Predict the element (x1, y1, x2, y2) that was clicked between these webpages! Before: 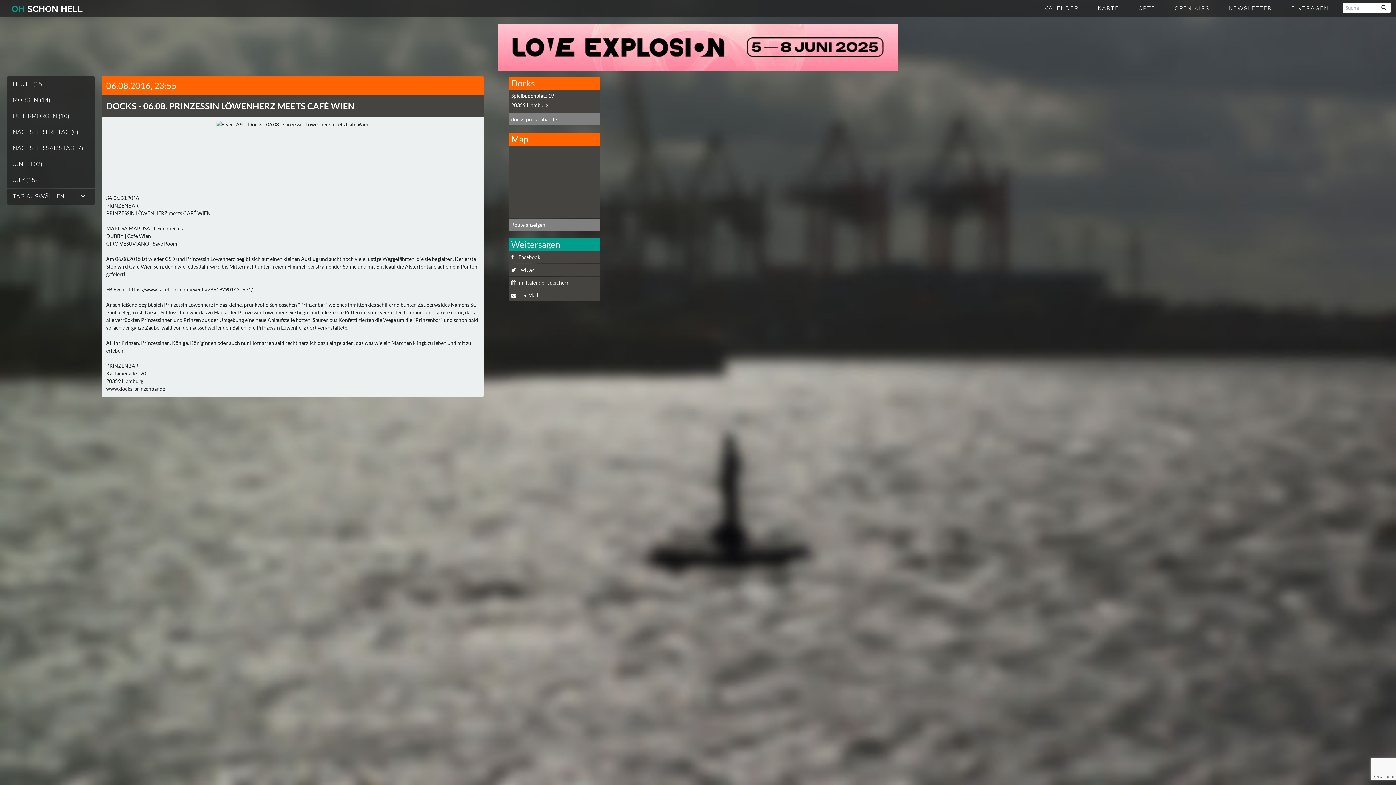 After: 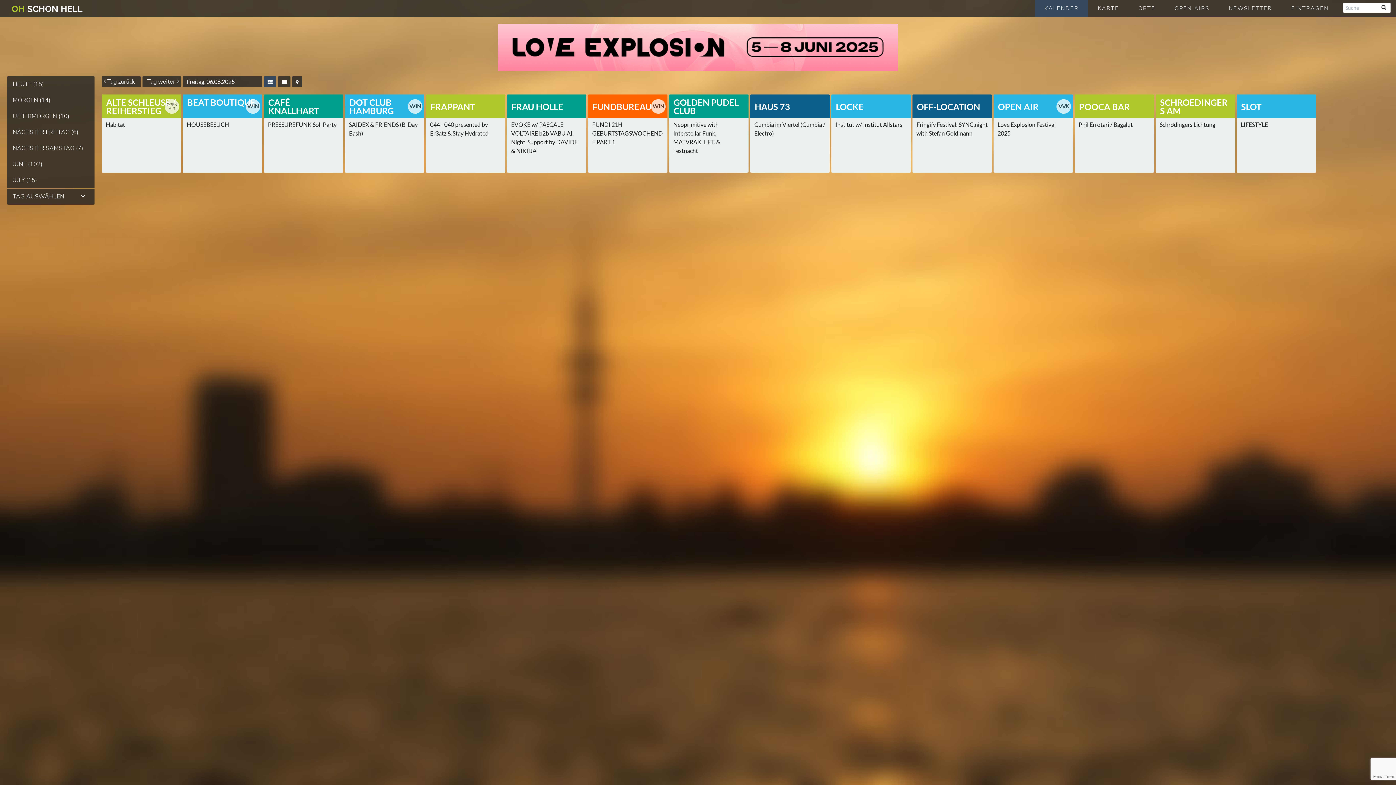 Action: label: KALENDER bbox: (1035, 0, 1088, 16)